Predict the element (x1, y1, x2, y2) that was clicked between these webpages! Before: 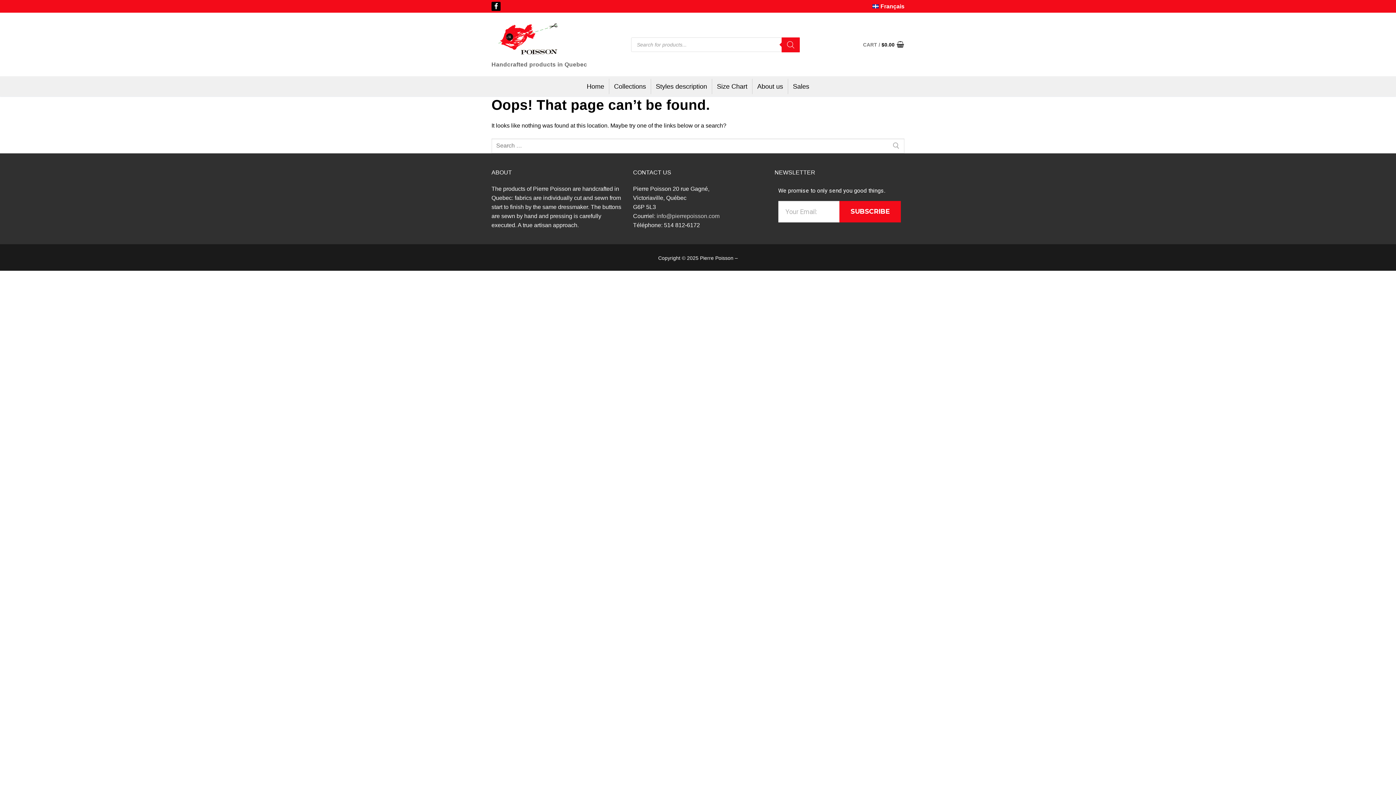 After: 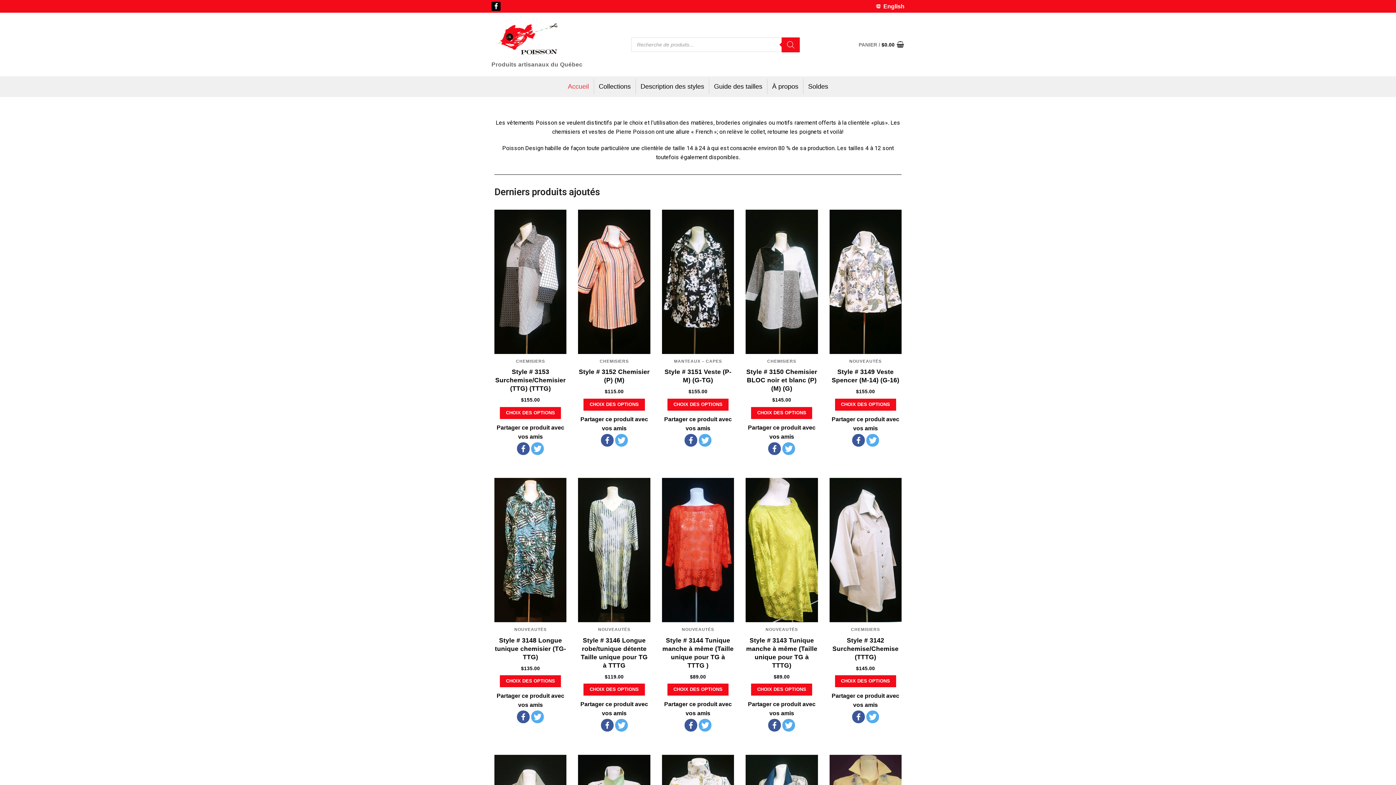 Action: bbox: (872, 3, 904, 9) label: Français